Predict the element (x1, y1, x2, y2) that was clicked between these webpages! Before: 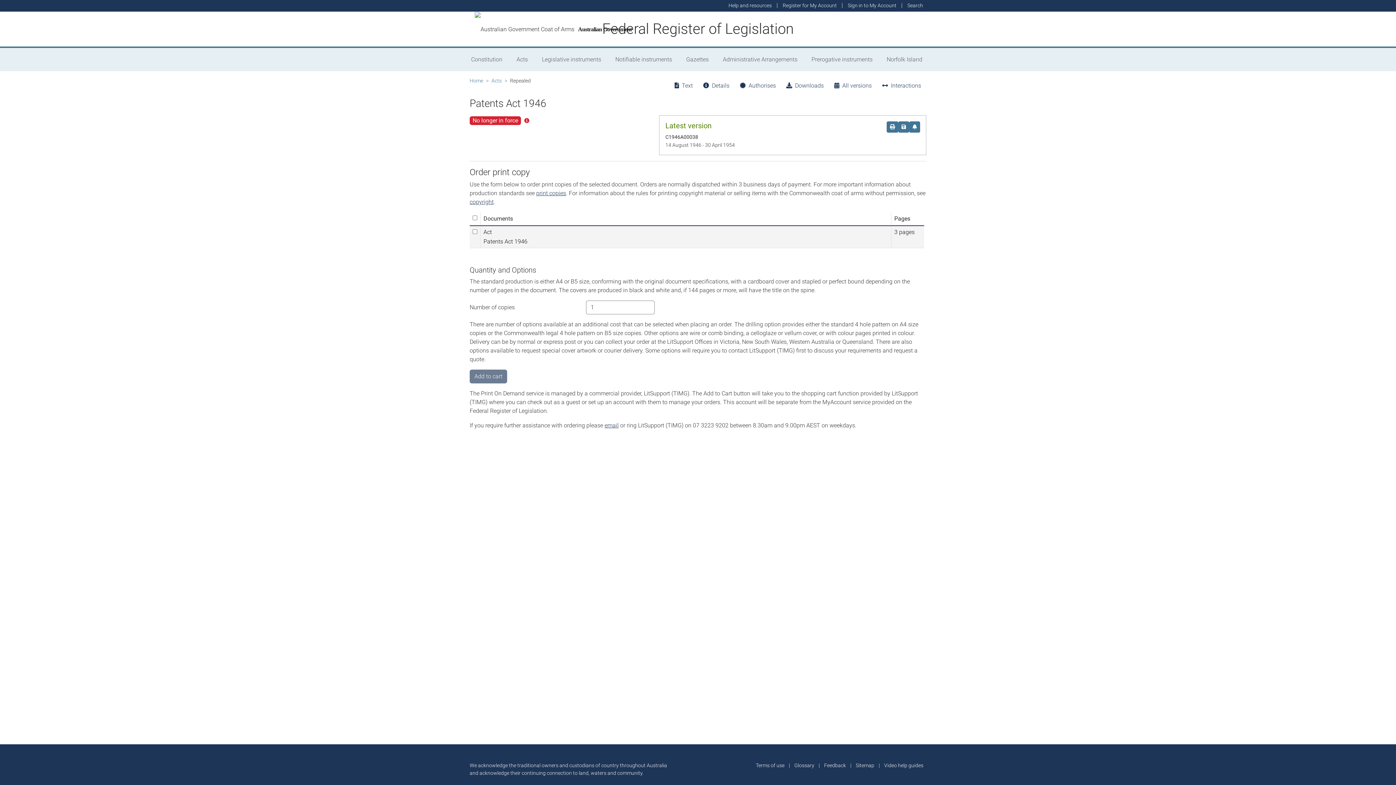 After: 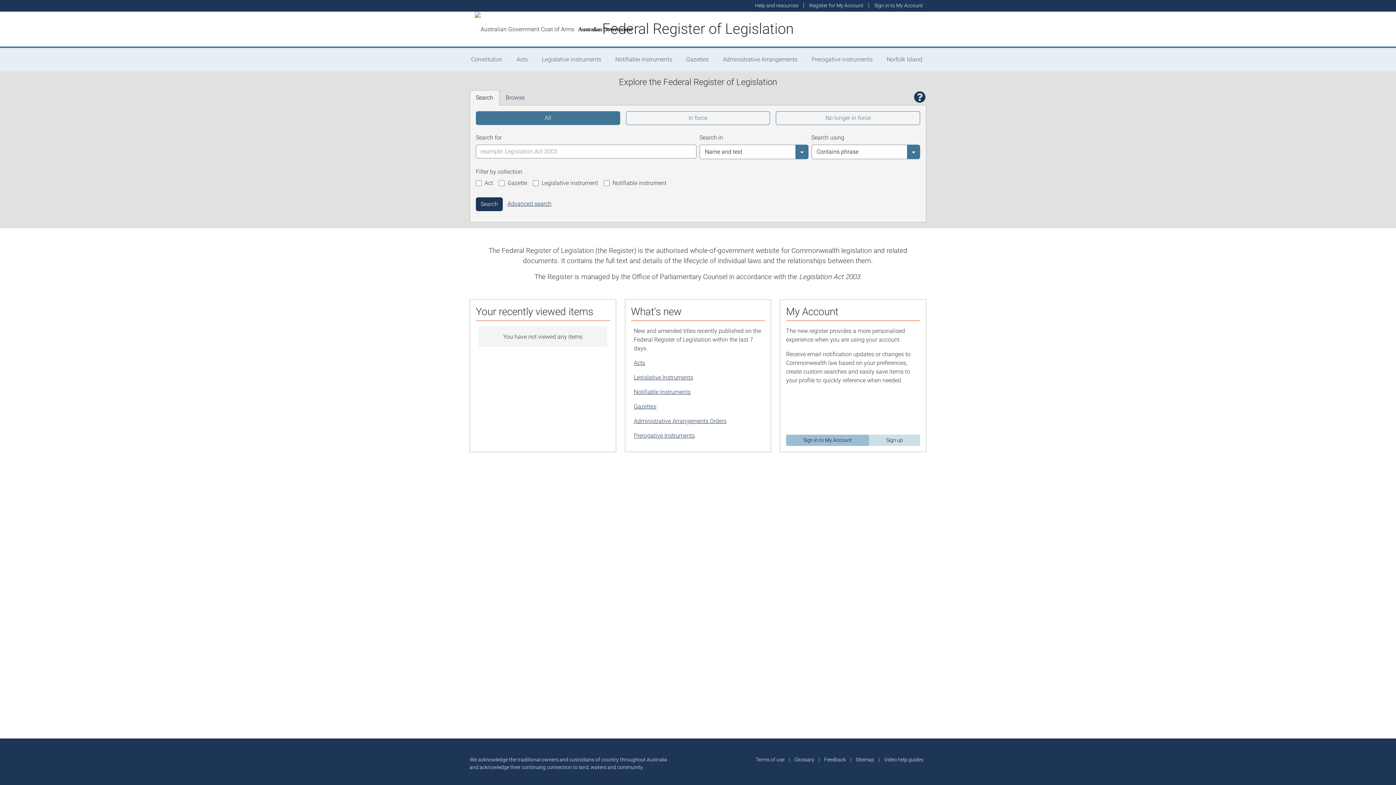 Action: bbox: (602, 20, 794, 37) label: Federal Register of Legislation